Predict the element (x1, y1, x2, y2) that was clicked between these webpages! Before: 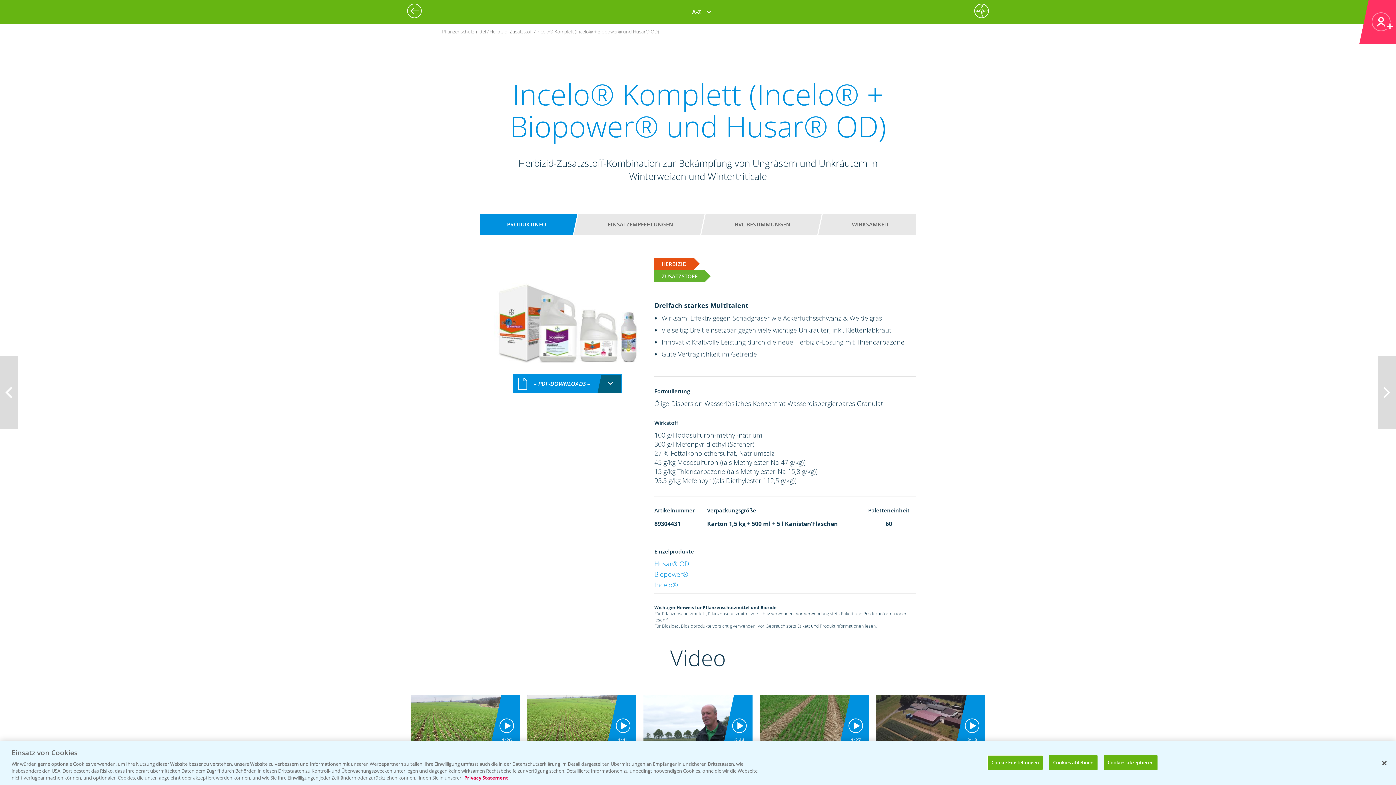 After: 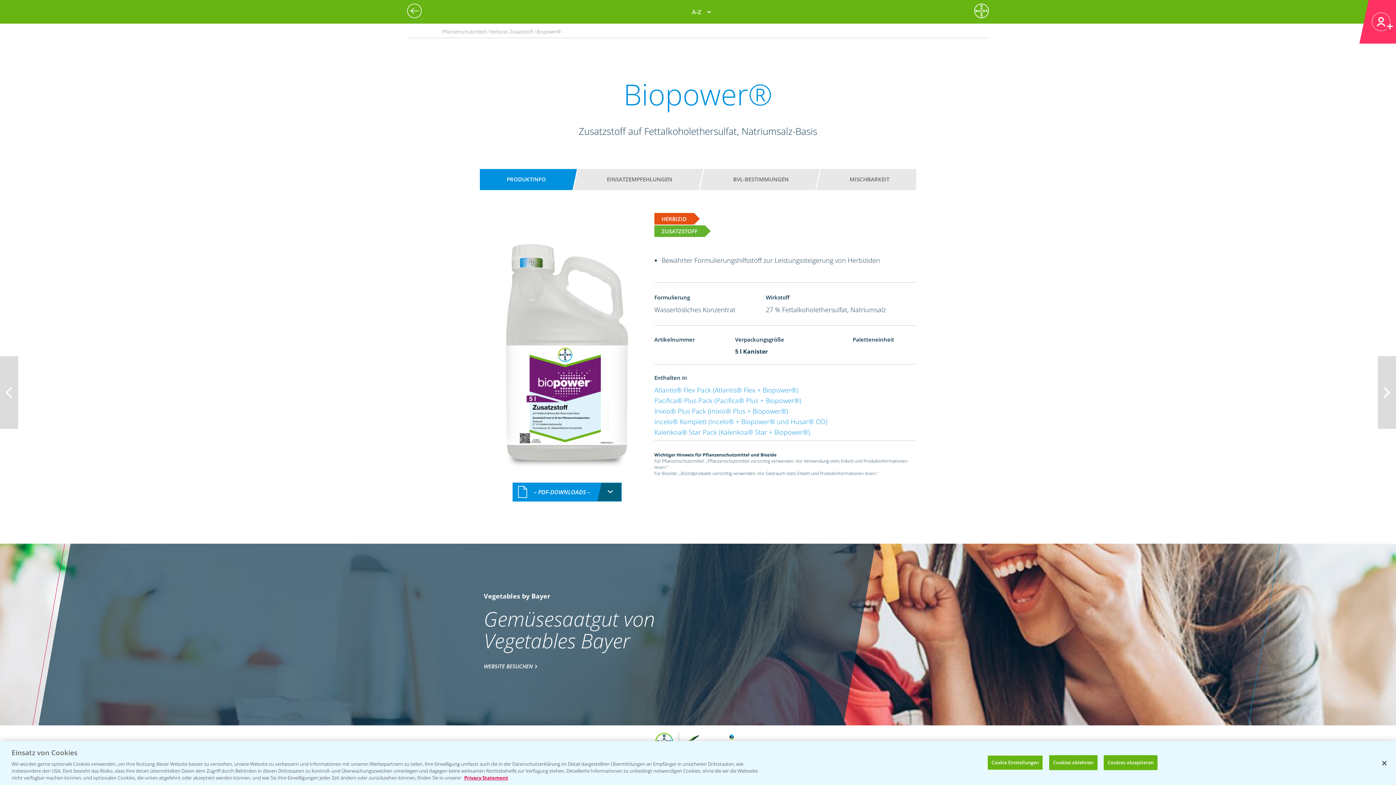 Action: label: Biopower® bbox: (654, 570, 688, 578)